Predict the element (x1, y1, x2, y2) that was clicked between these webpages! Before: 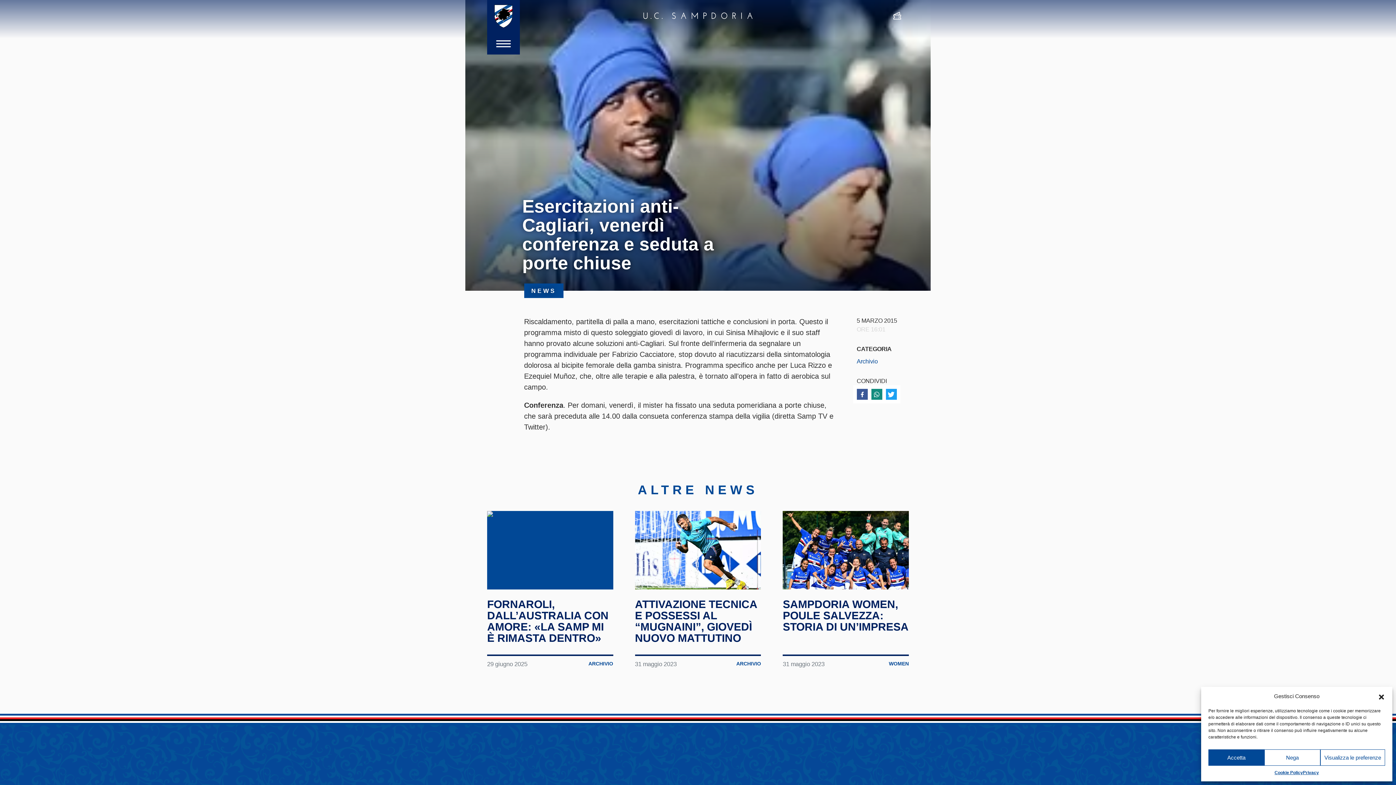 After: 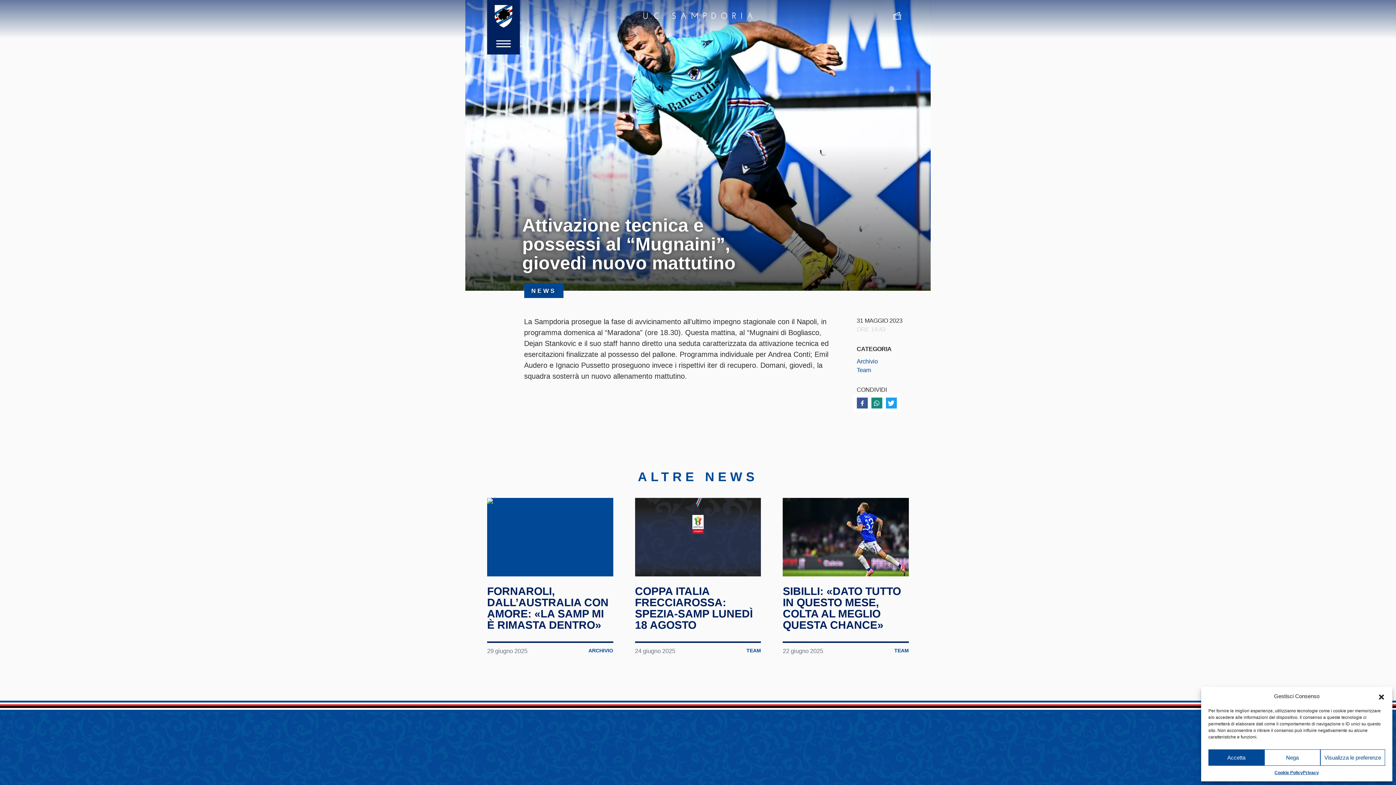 Action: bbox: (635, 511, 761, 589)